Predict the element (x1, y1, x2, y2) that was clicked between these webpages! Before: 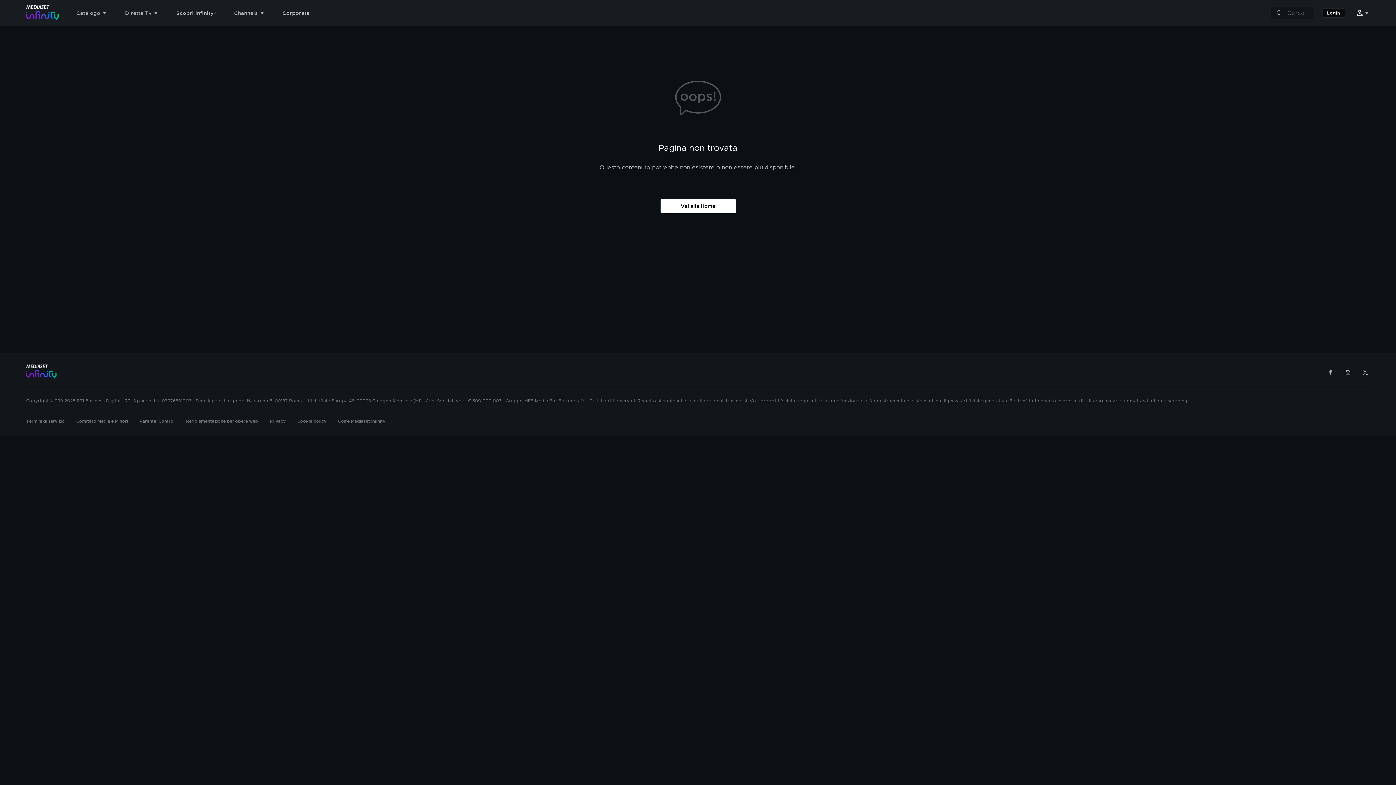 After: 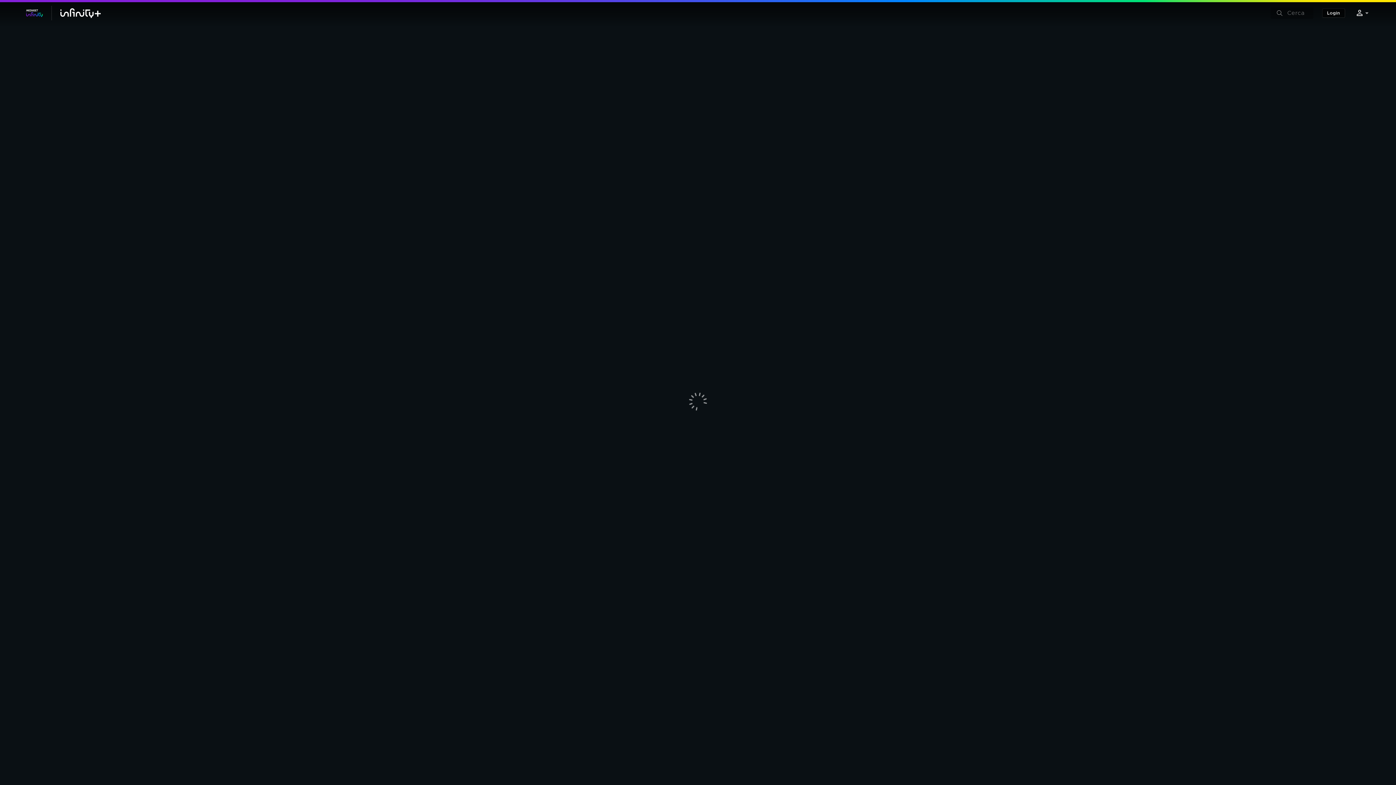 Action: label: Scopri Infinity+ bbox: (176, 5, 234, 20)